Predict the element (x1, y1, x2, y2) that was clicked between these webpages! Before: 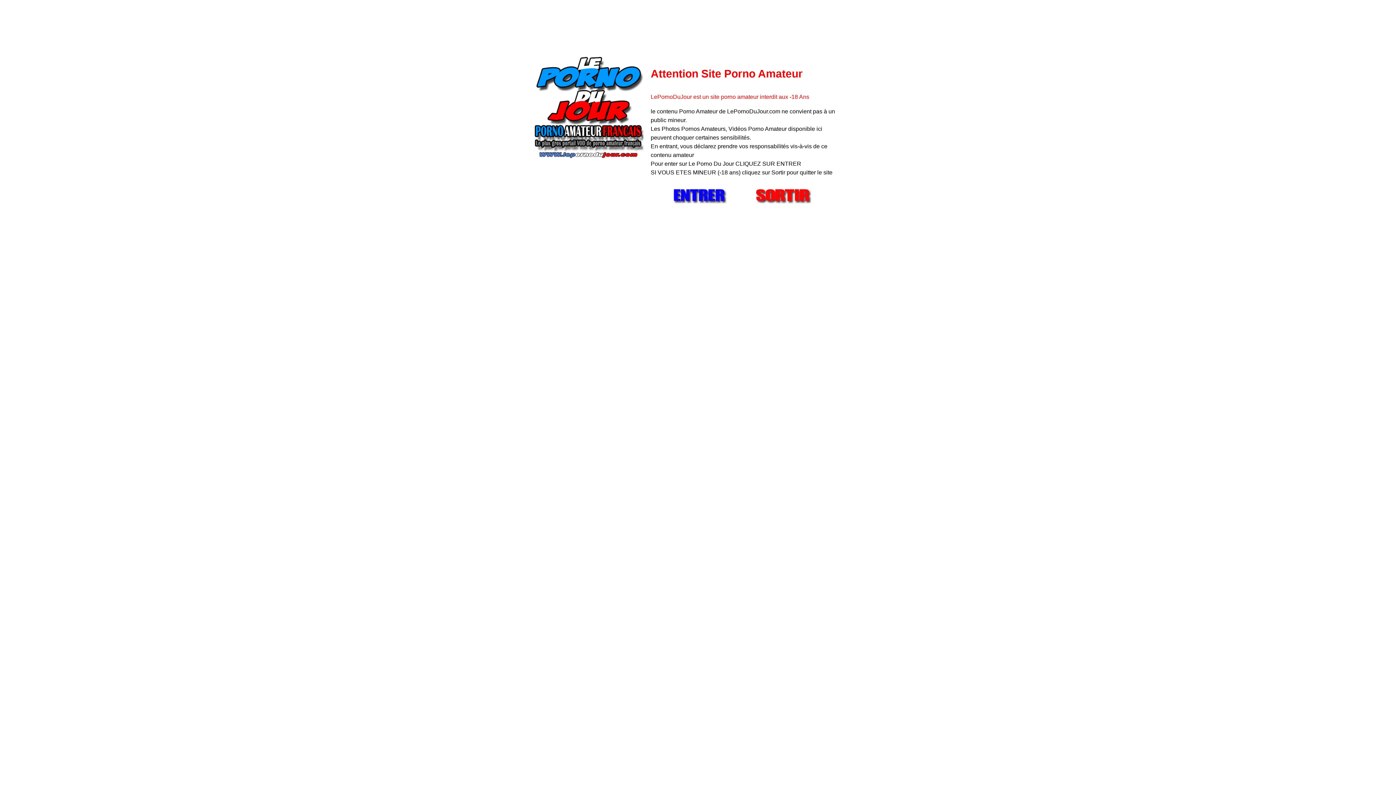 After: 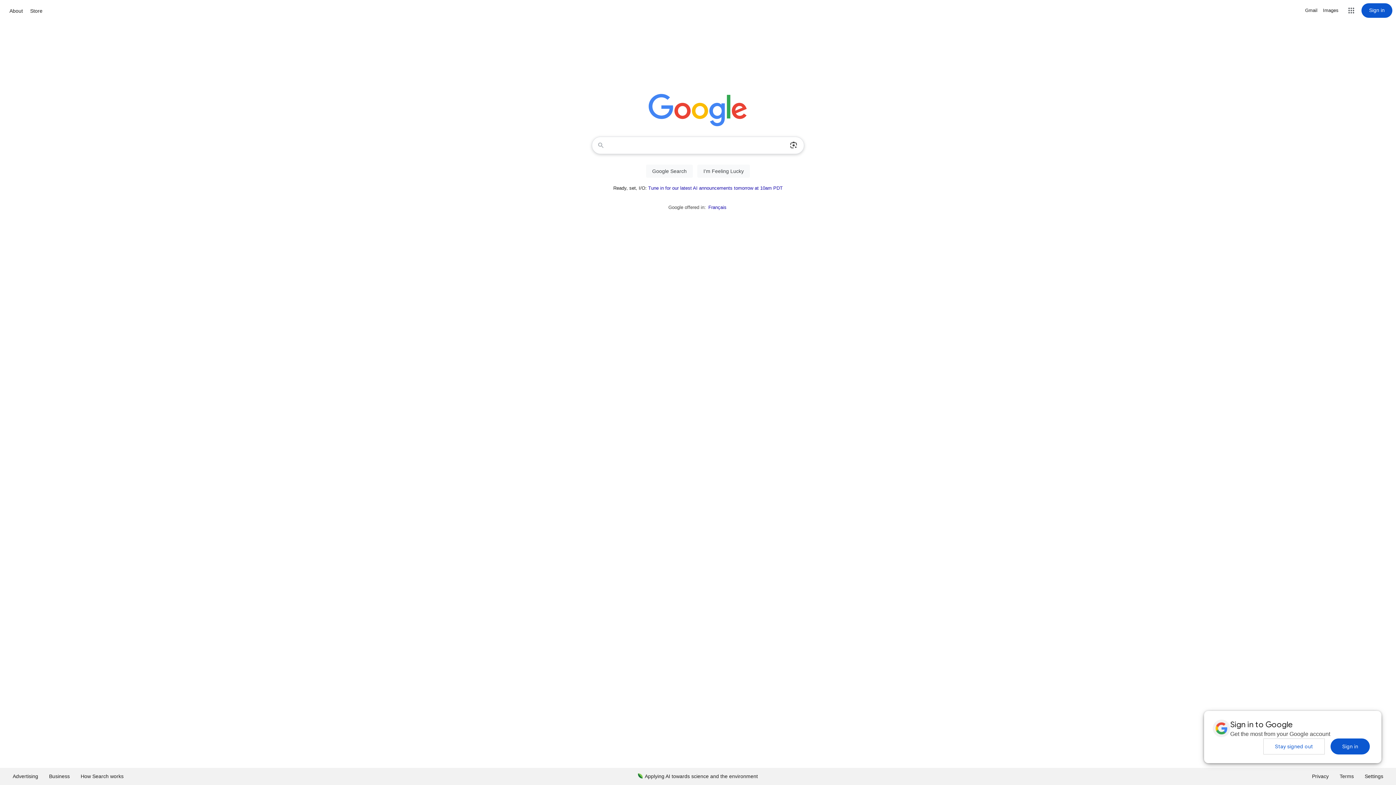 Action: bbox: (749, 198, 817, 205)